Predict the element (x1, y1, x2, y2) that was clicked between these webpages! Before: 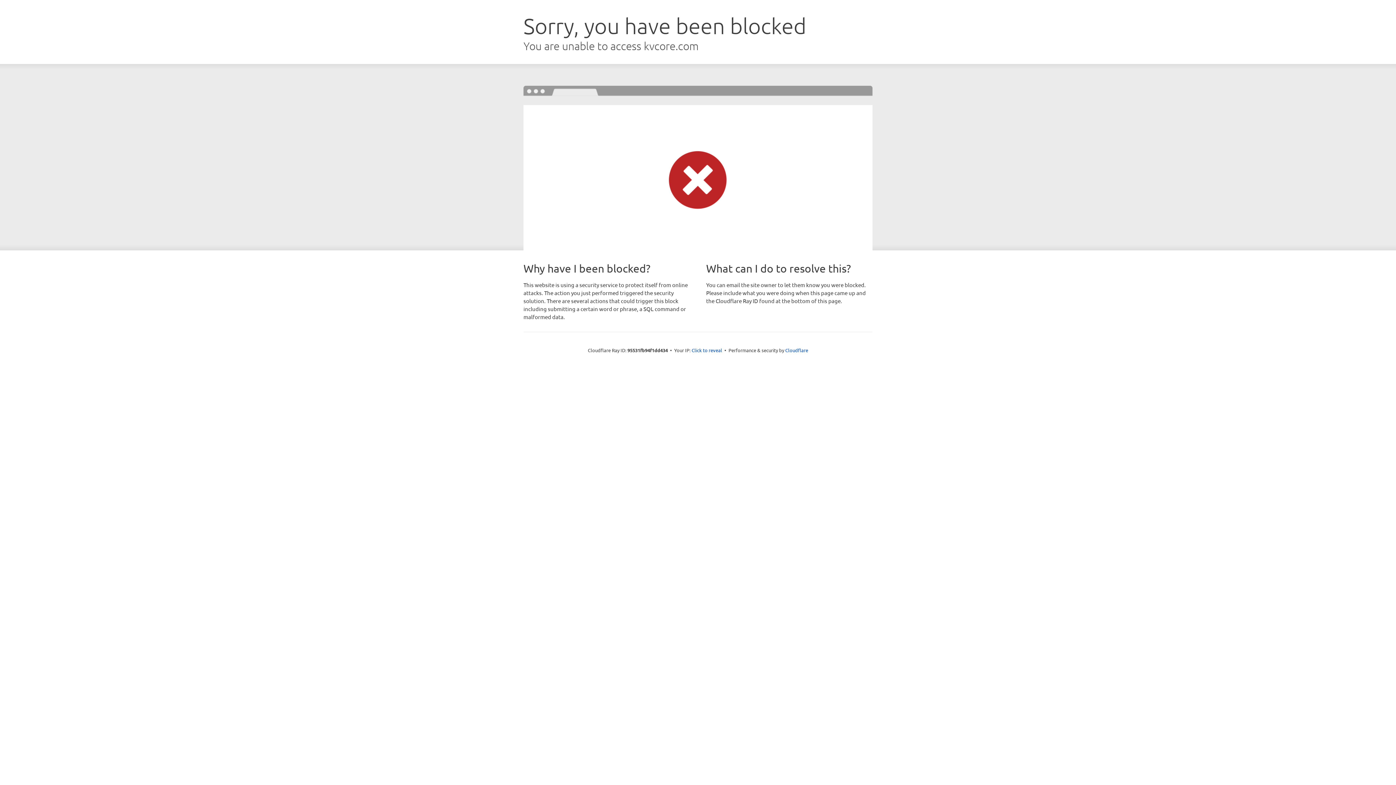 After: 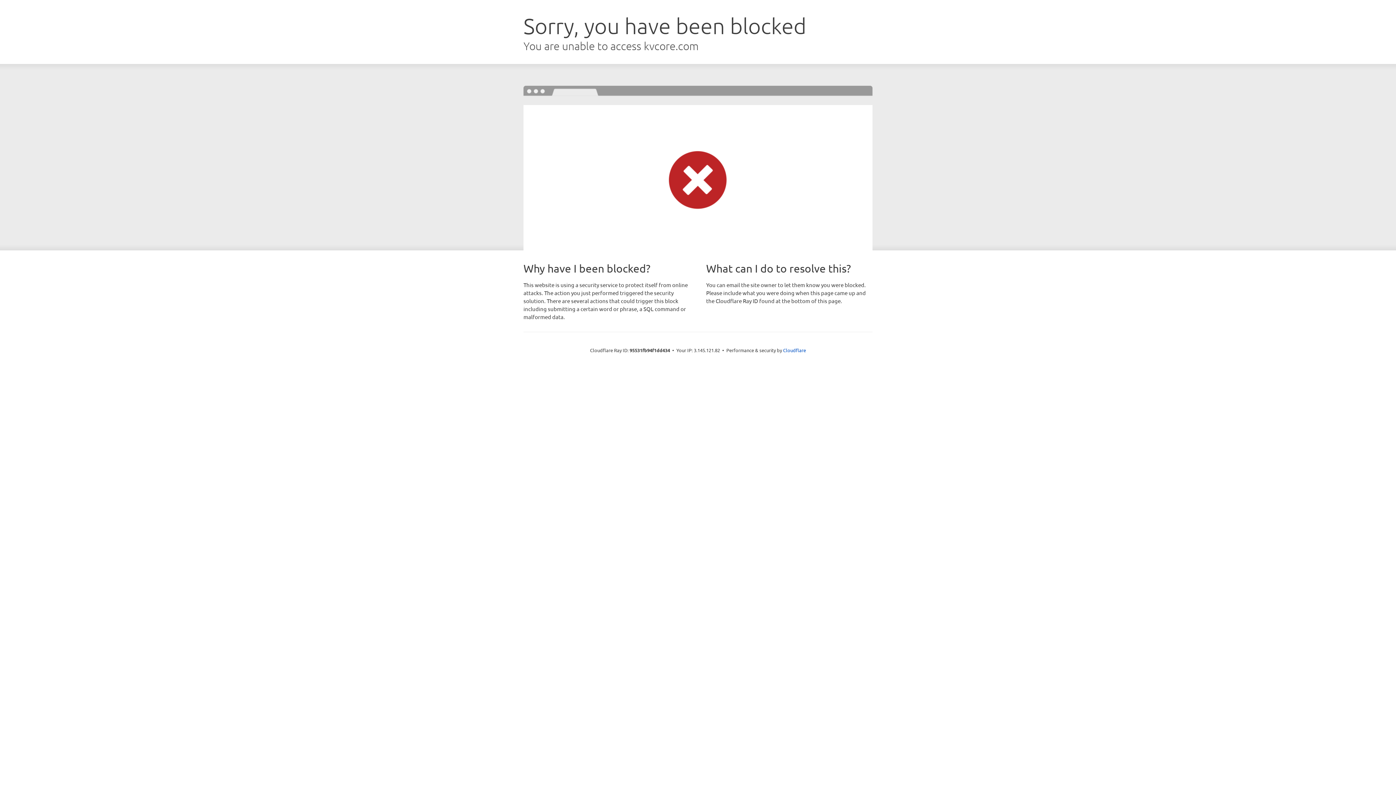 Action: bbox: (691, 346, 722, 353) label: Click to reveal